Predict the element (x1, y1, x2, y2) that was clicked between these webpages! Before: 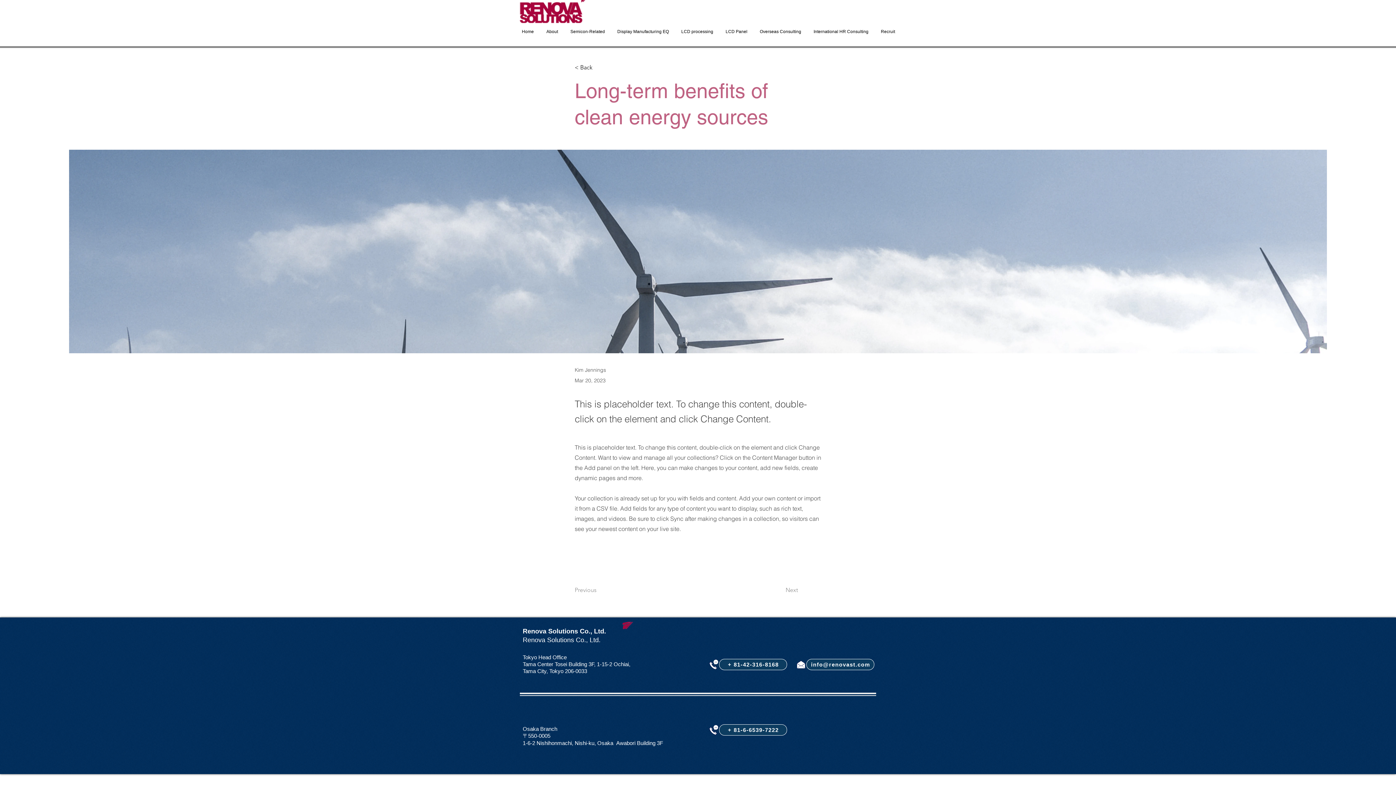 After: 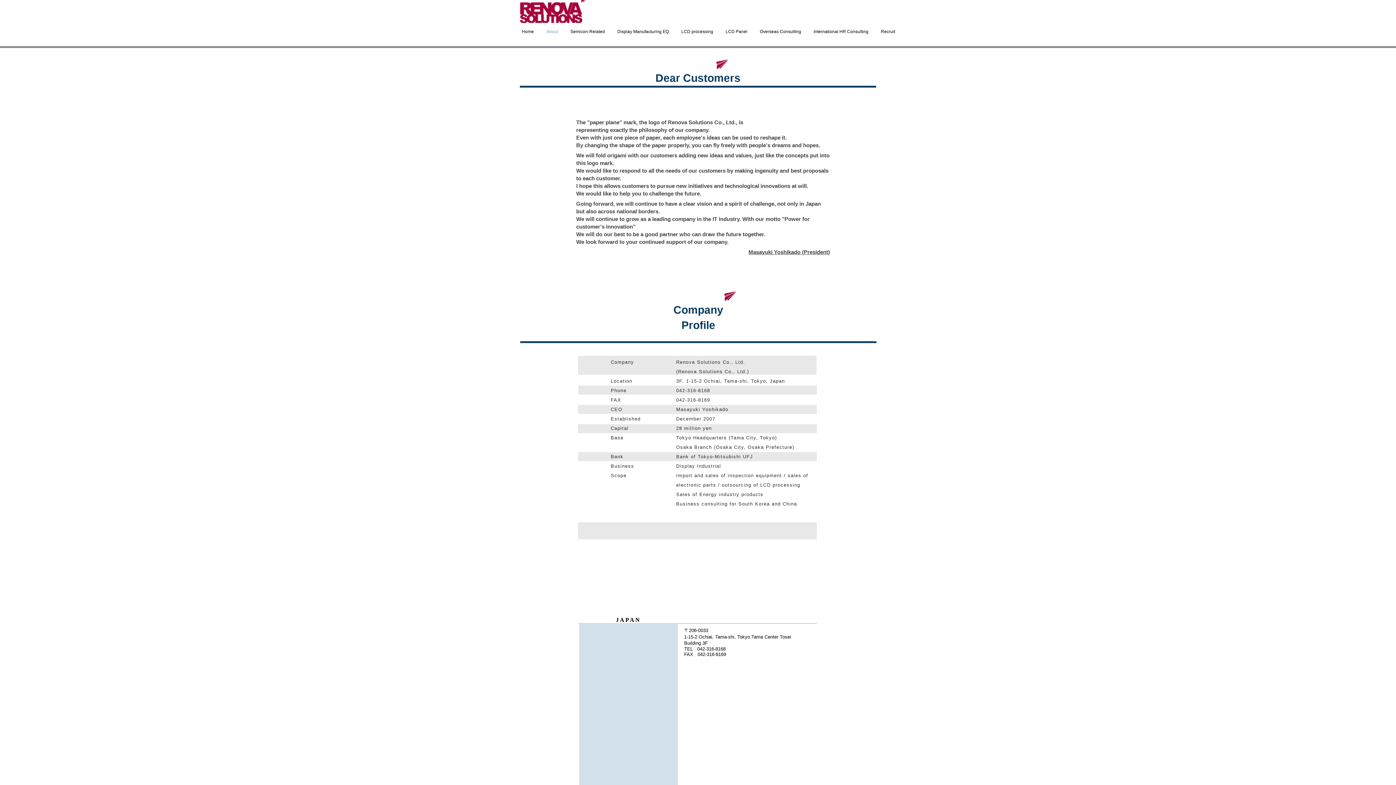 Action: bbox: (540, 25, 564, 37) label: About